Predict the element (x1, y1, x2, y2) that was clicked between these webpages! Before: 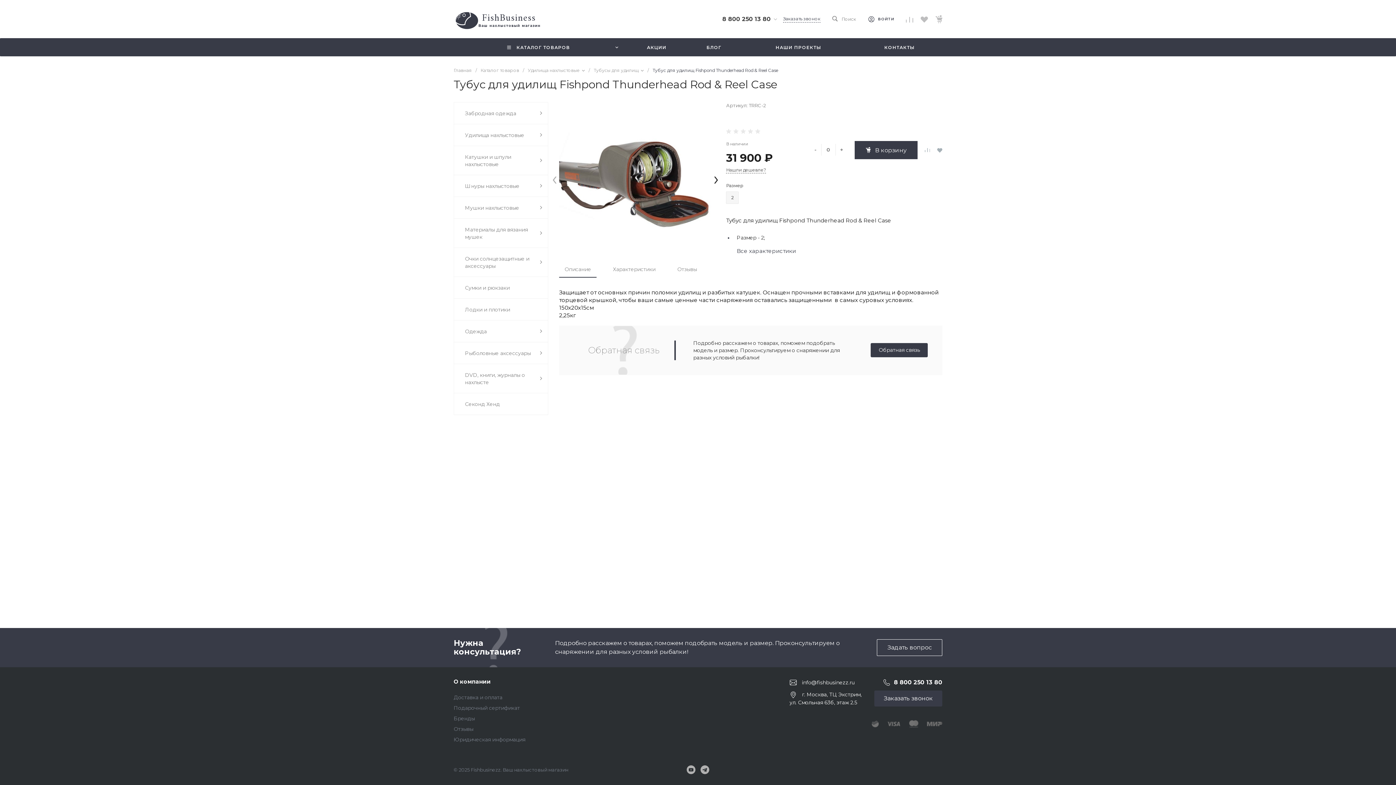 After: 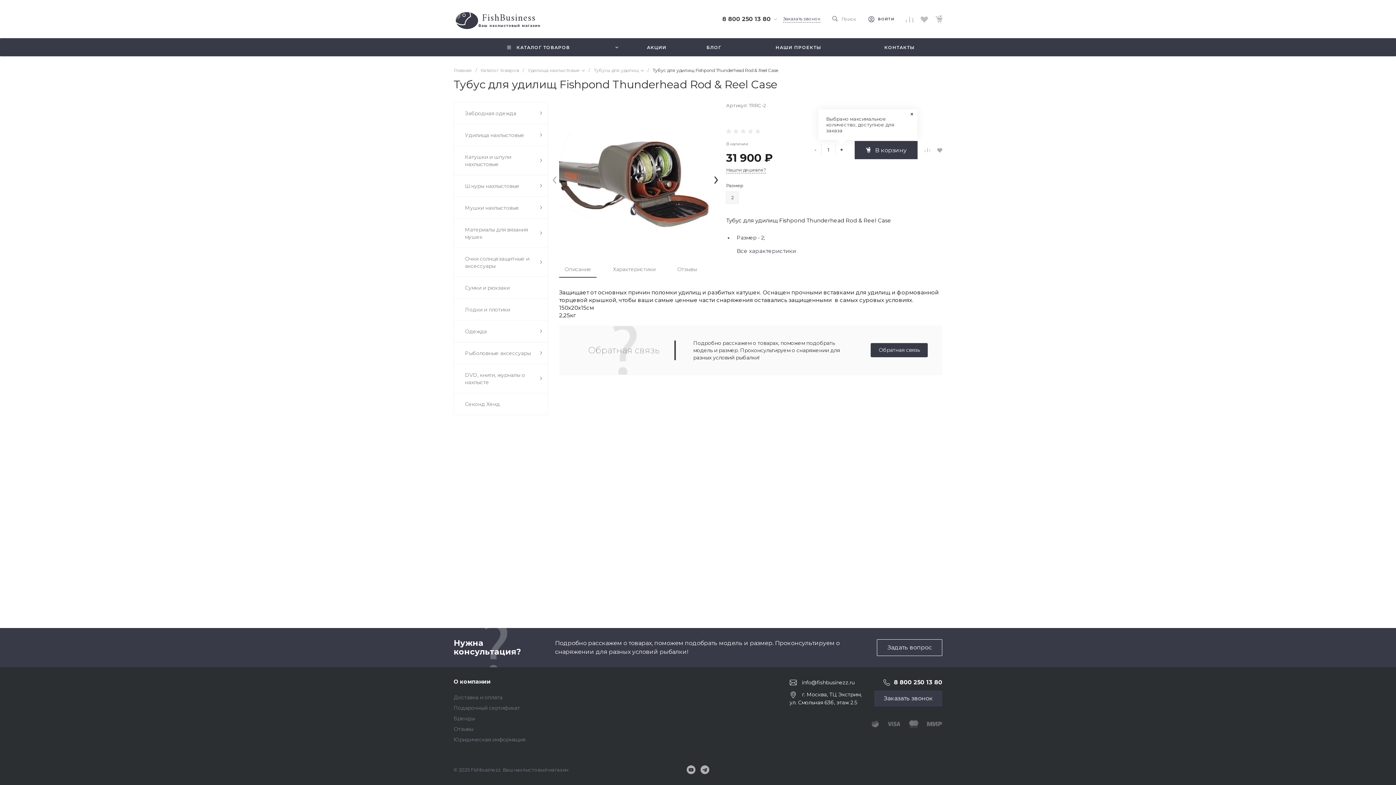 Action: bbox: (835, 143, 847, 155) label: +